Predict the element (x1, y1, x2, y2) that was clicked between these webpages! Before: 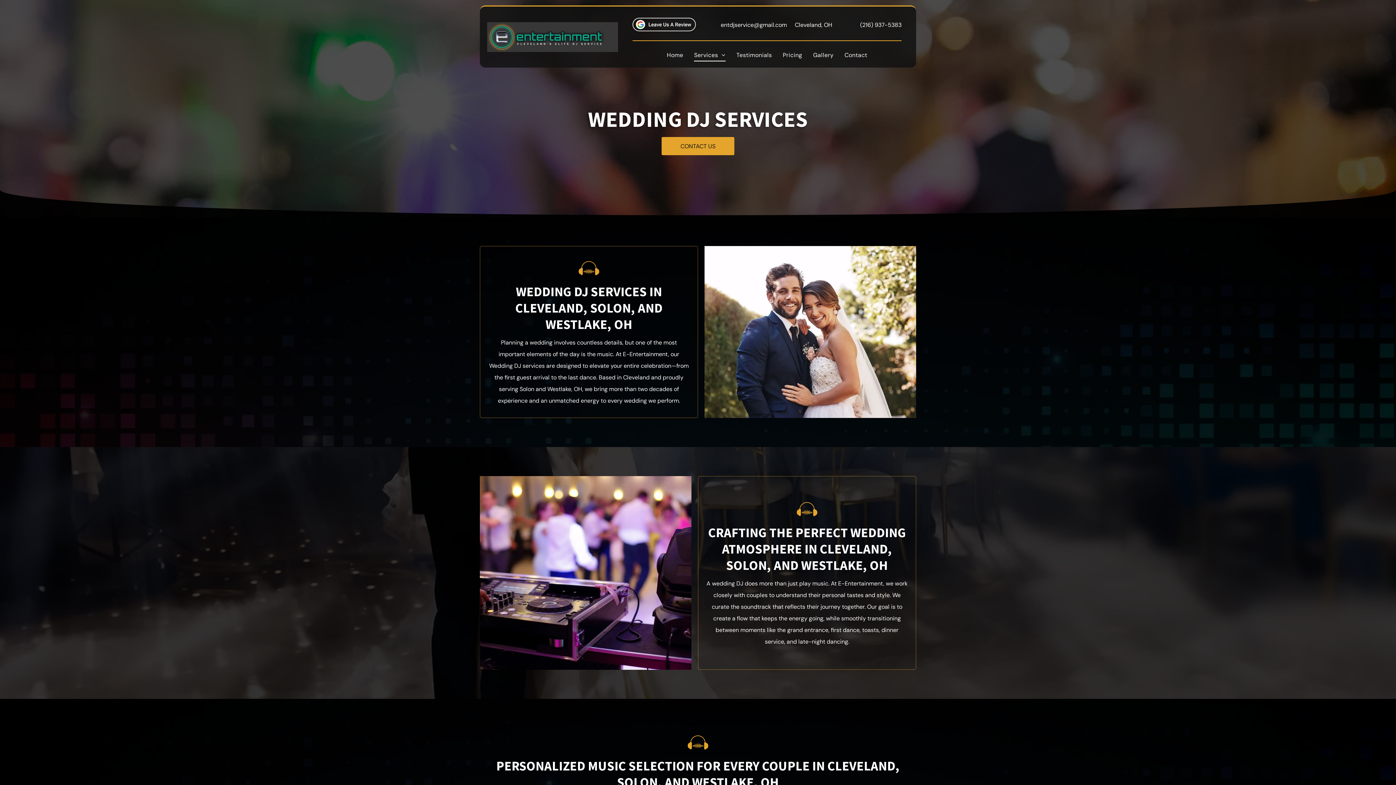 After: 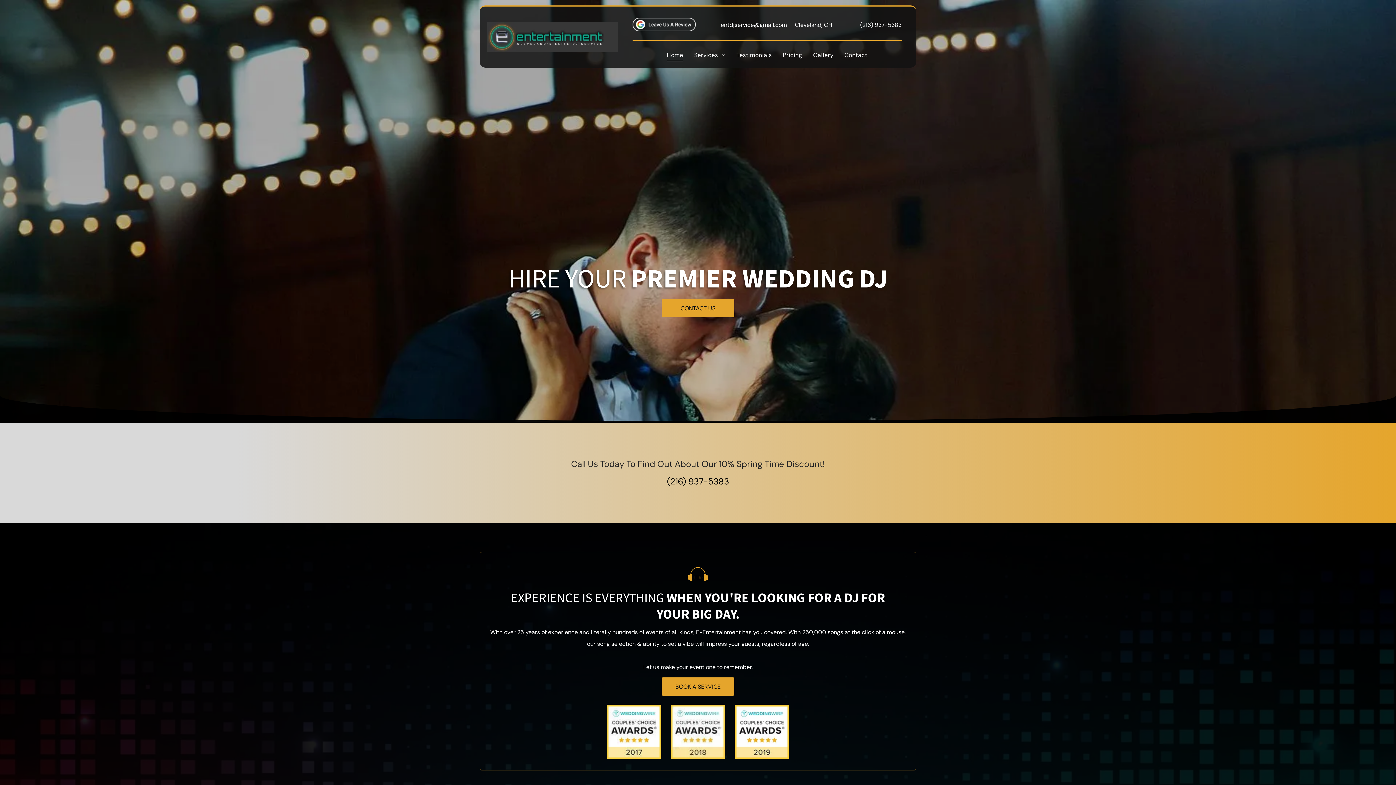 Action: bbox: (661, 49, 688, 61) label: Home